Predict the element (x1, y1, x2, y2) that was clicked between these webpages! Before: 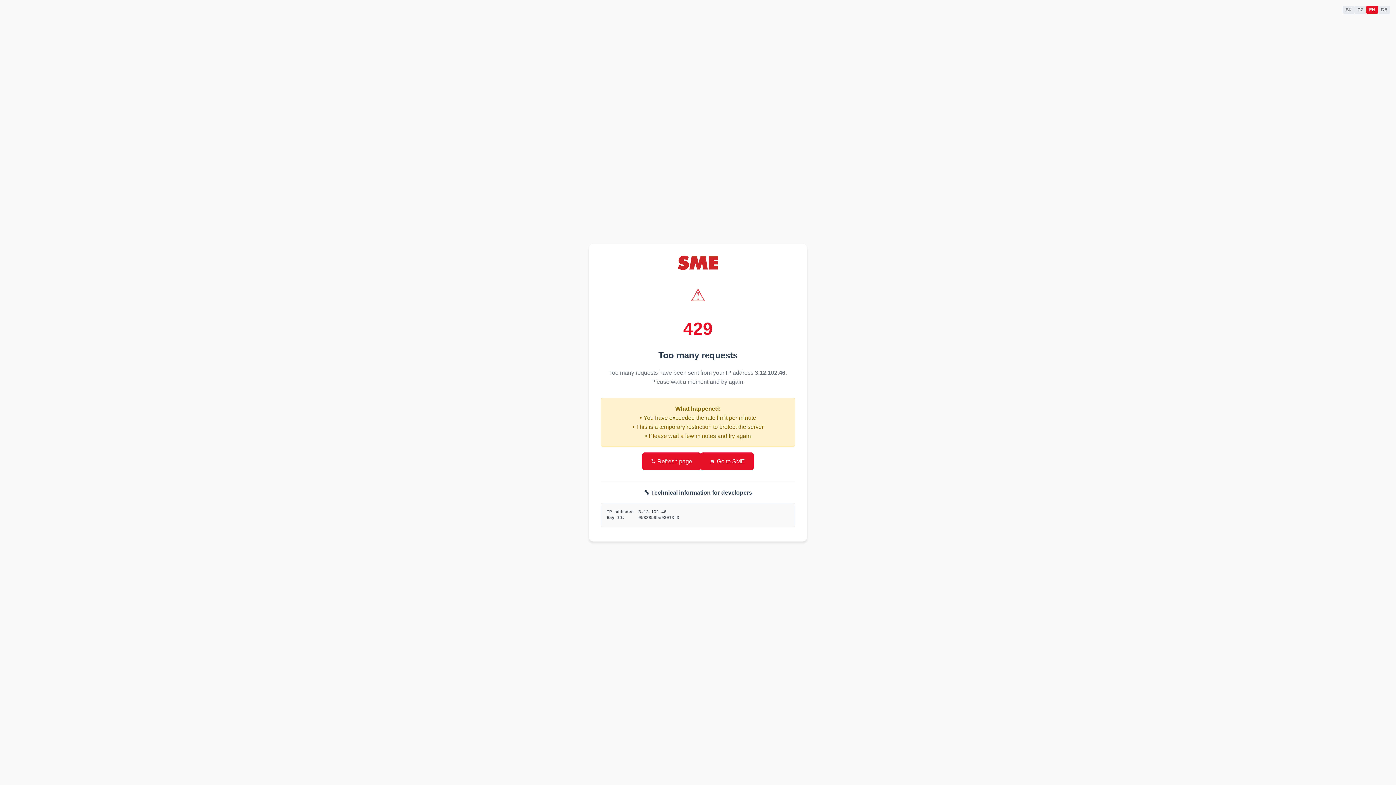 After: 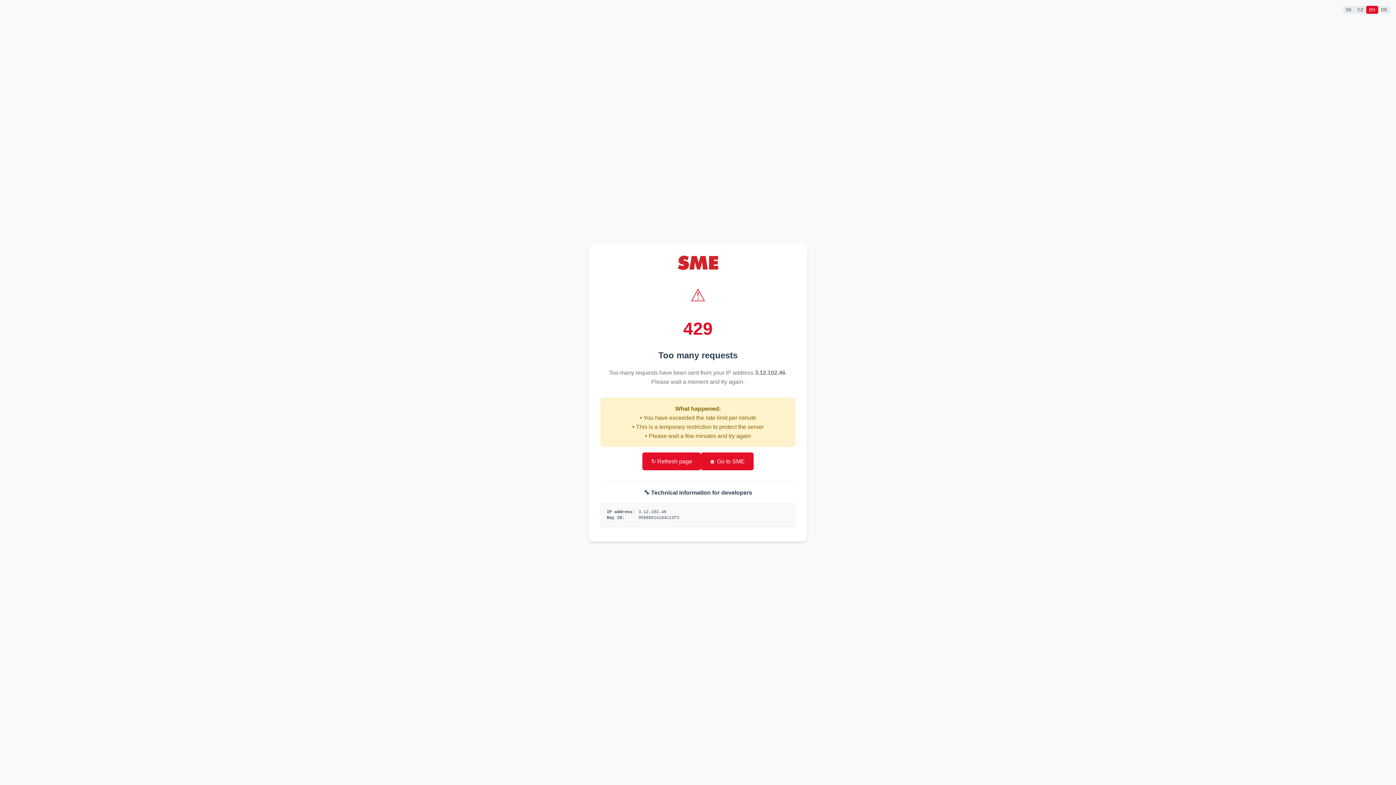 Action: bbox: (642, 452, 701, 470) label: ↻ Refresh page